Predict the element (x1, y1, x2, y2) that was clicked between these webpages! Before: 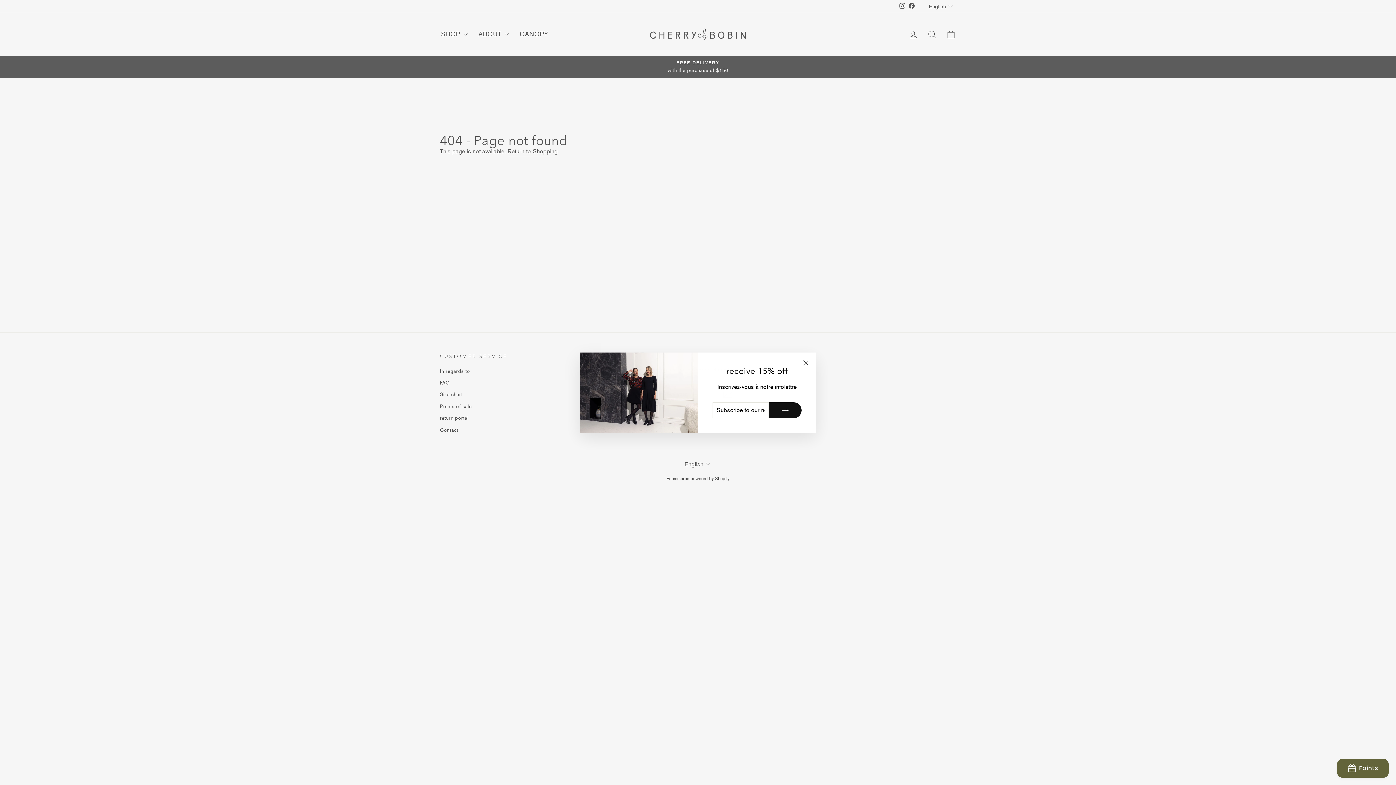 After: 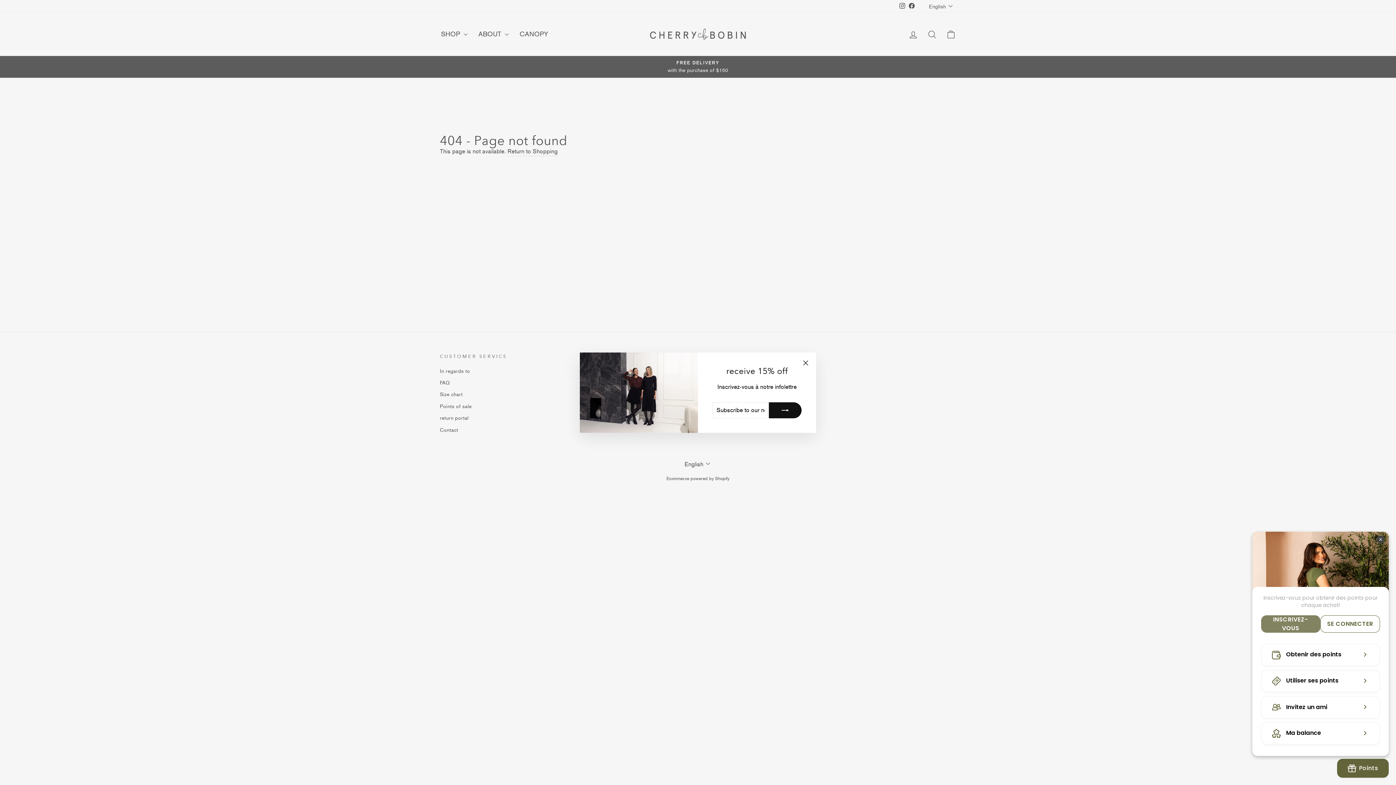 Action: label: BON-Loyalty-btn bbox: (1337, 759, 1389, 778)